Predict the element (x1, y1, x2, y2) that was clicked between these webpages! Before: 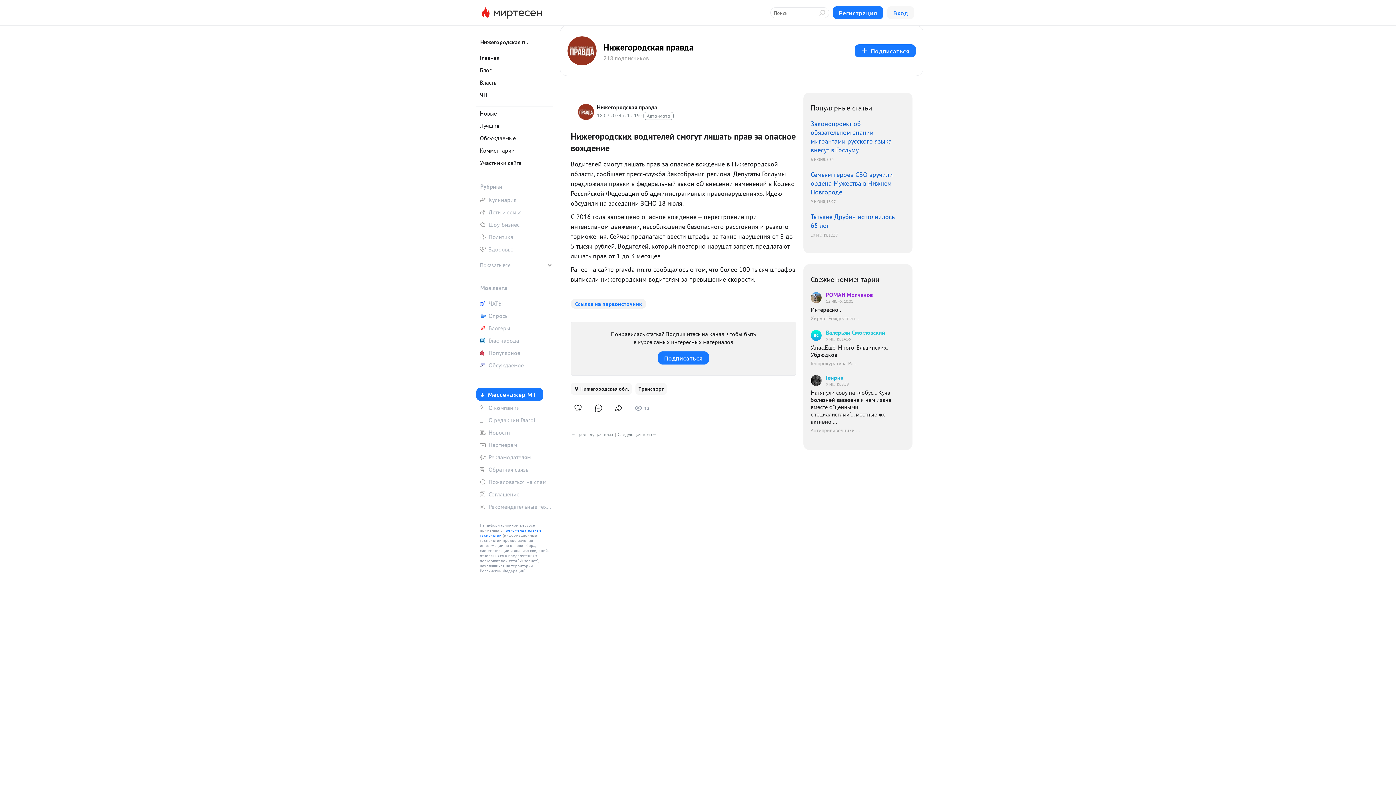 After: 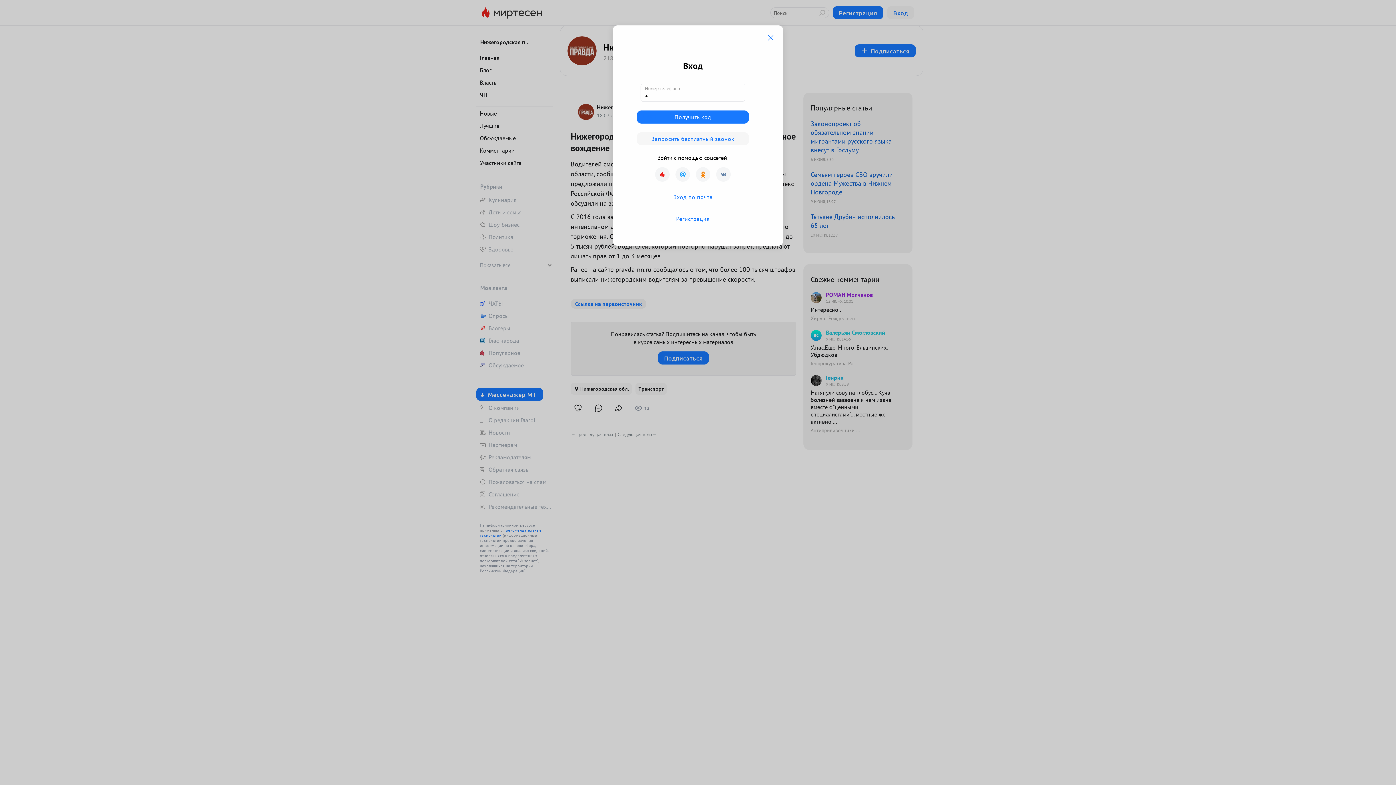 Action: bbox: (480, 283, 543, 292) label: Моя лента